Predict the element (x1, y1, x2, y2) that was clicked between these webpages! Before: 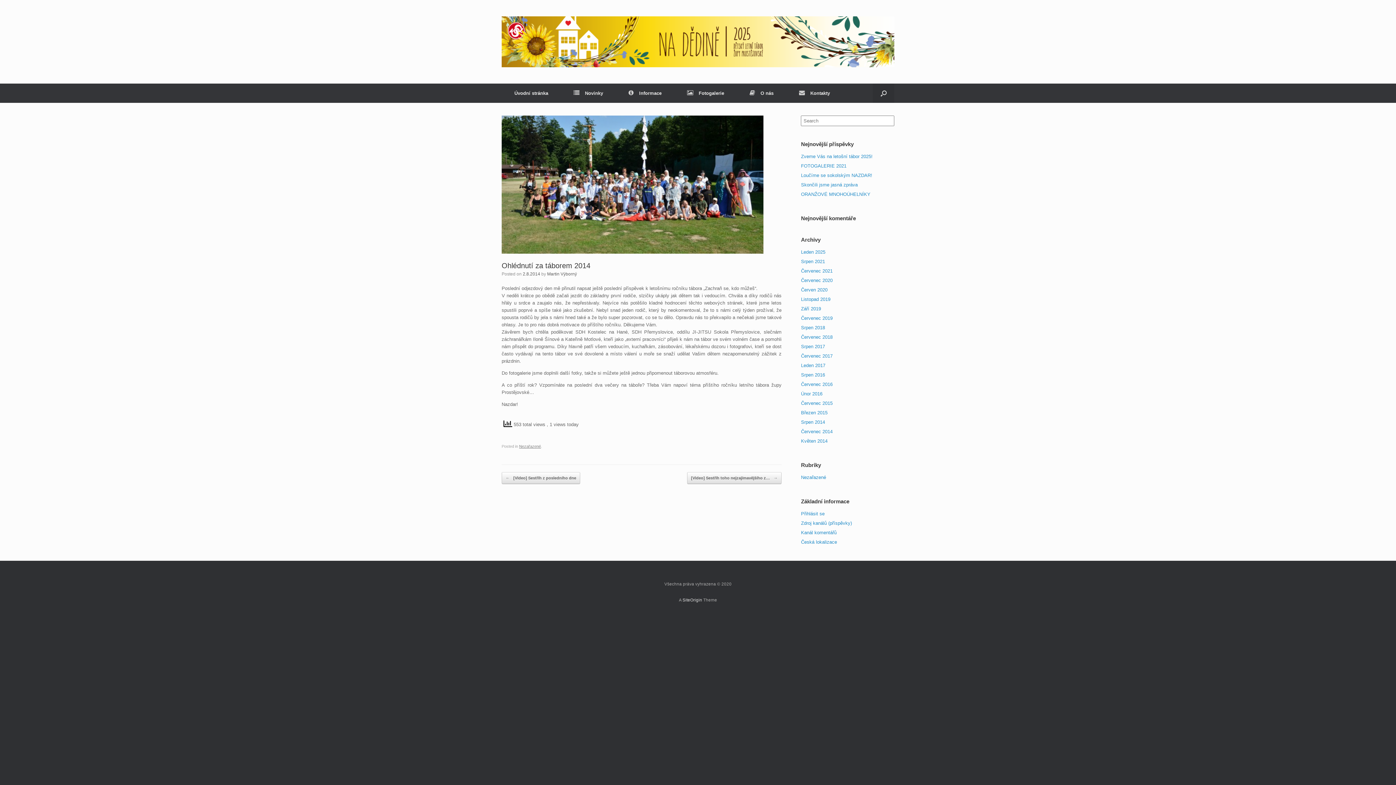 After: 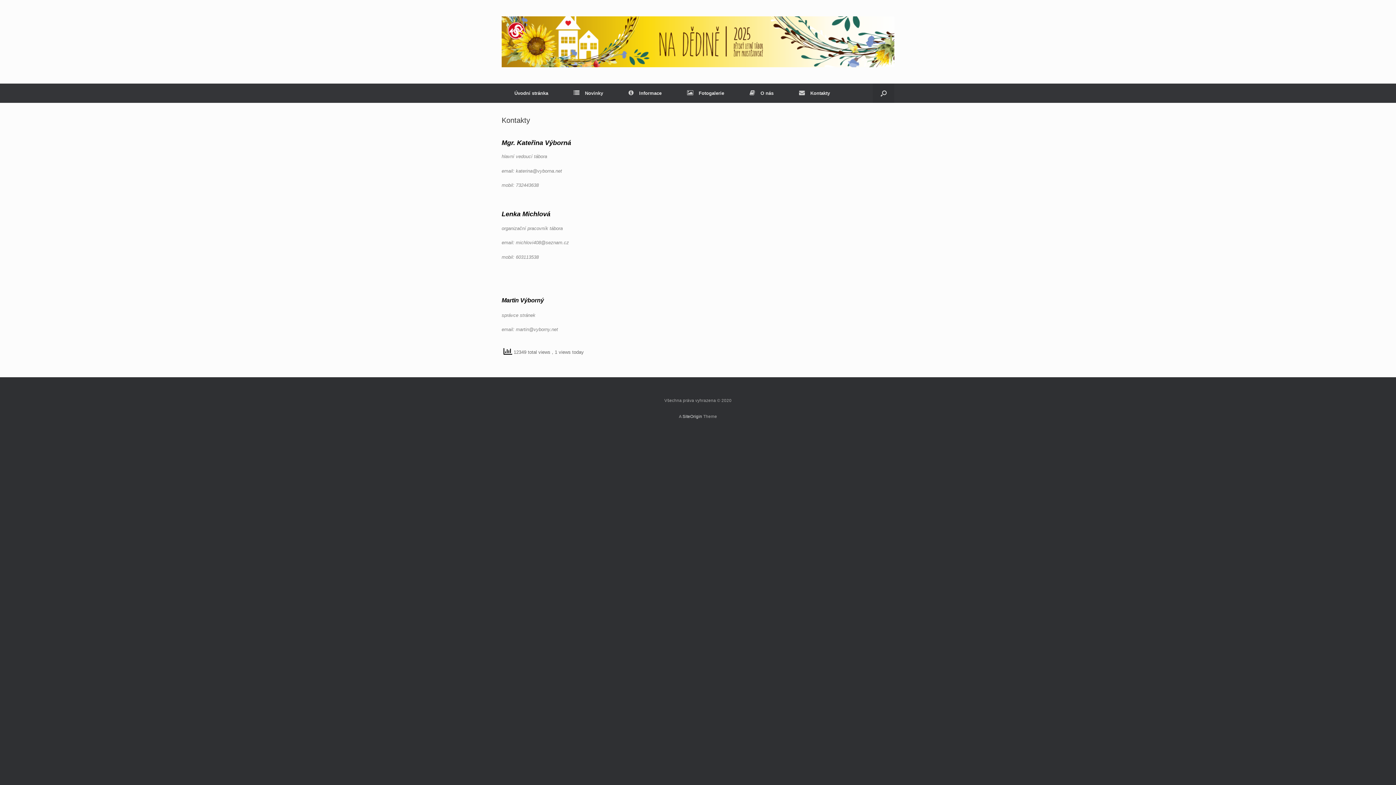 Action: label: Kontakty bbox: (786, 83, 842, 102)